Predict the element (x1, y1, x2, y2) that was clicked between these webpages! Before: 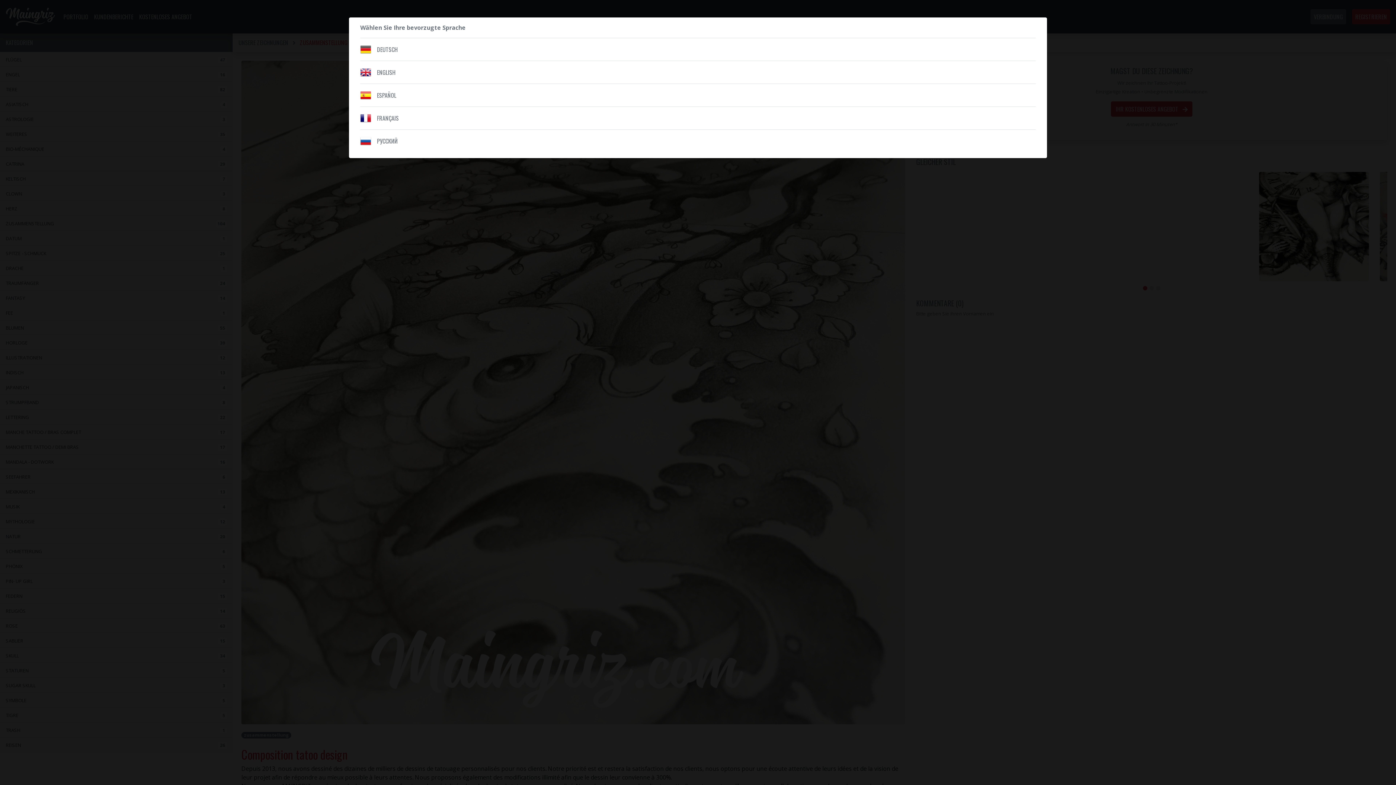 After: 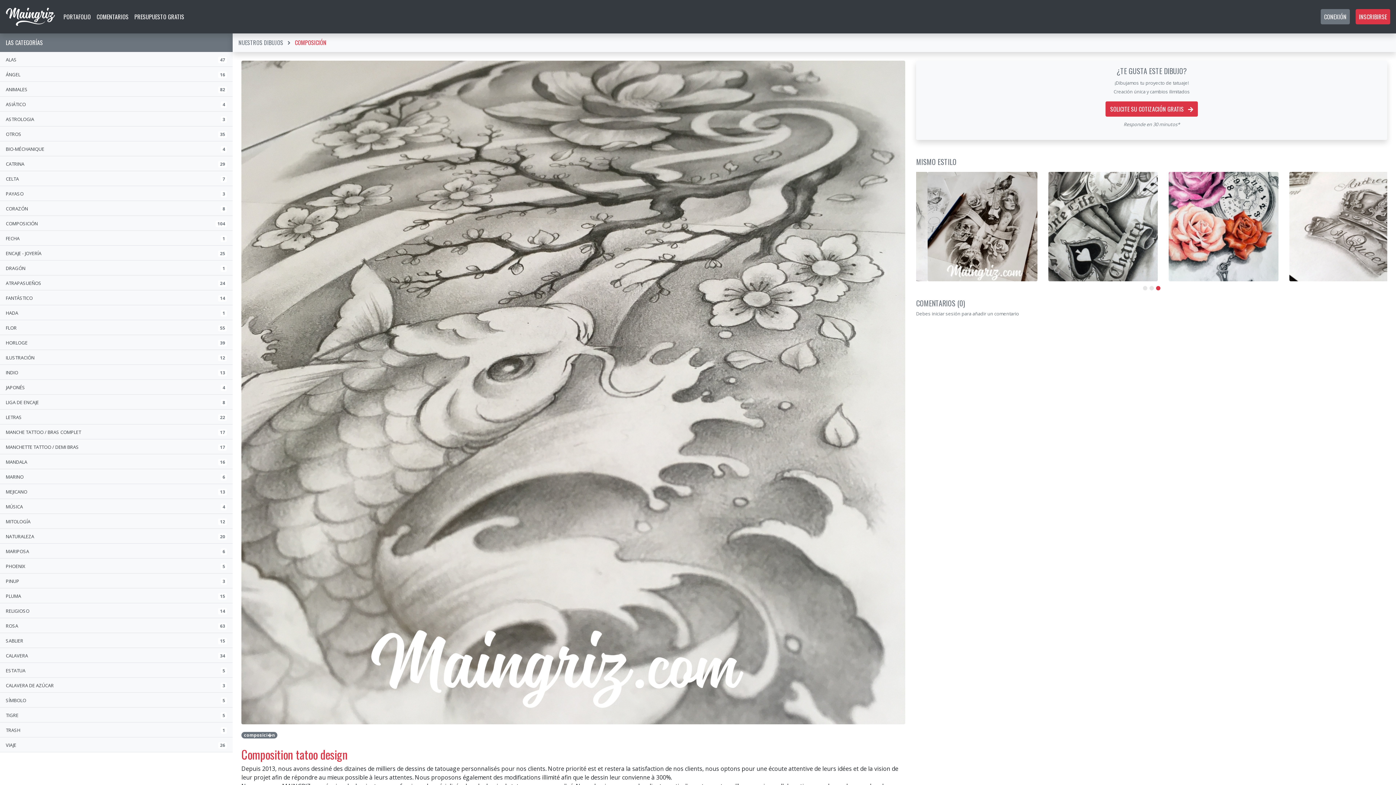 Action: bbox: (360, 90, 371, 98)